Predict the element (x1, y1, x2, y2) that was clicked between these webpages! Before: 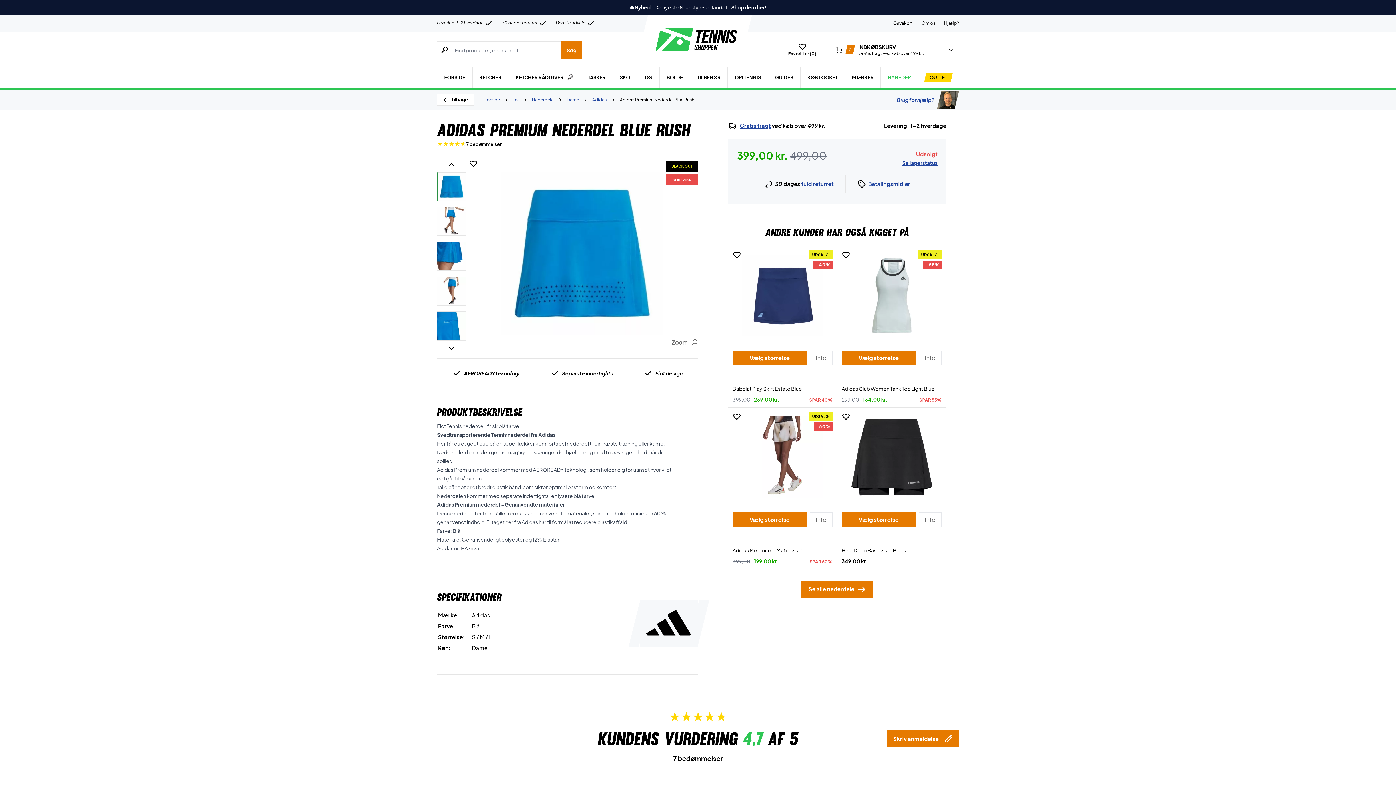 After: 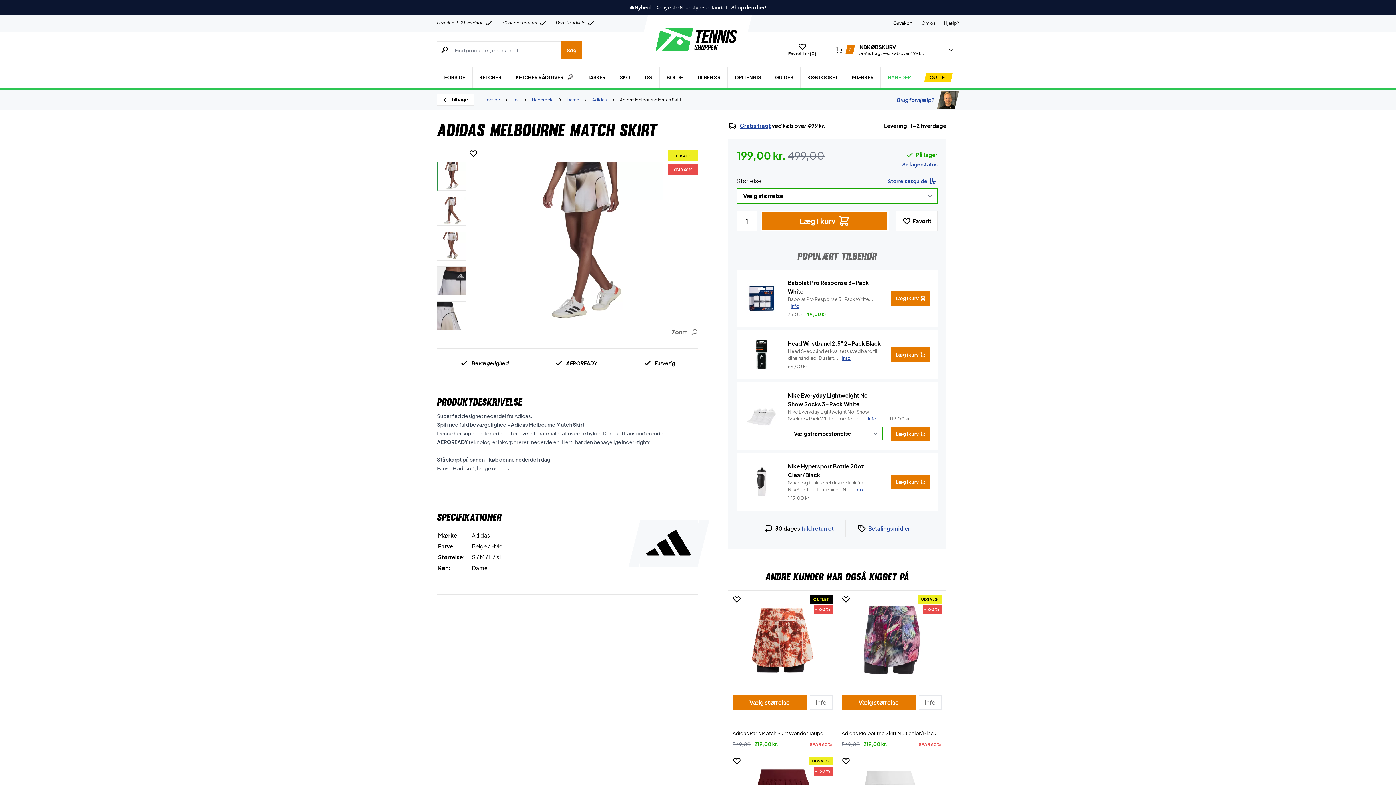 Action: bbox: (732, 512, 806, 527) label: Vælg størrelse